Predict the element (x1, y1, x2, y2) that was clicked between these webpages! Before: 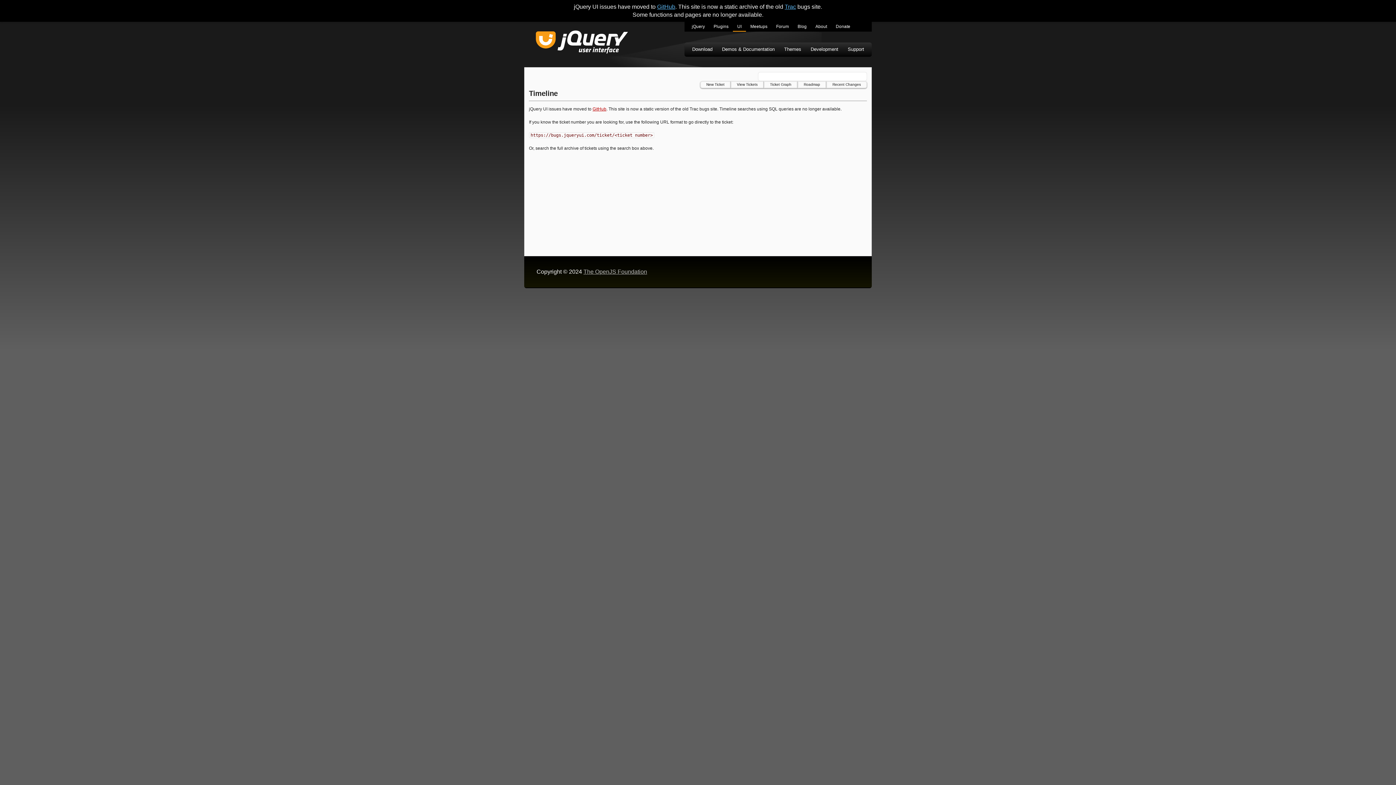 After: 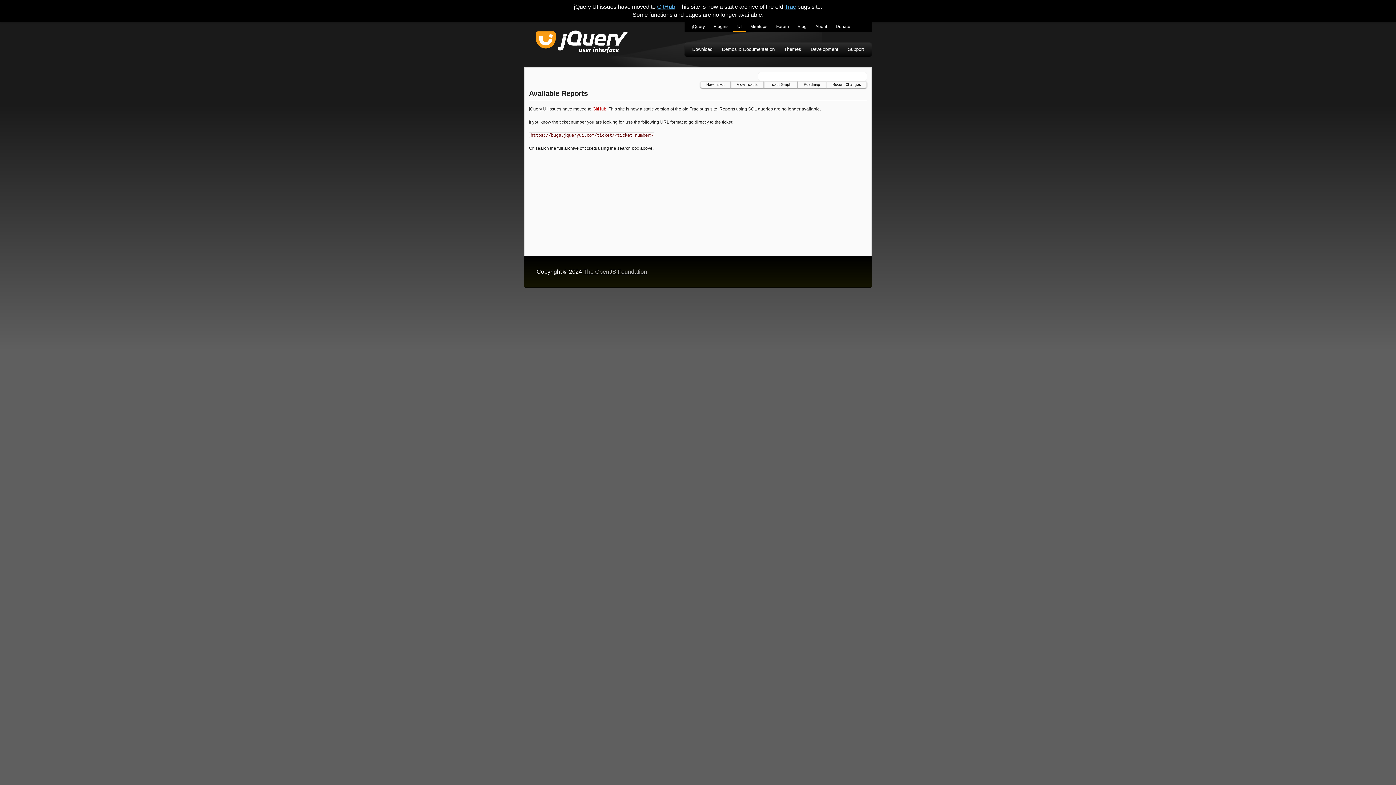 Action: bbox: (730, 81, 764, 88) label: View Tickets